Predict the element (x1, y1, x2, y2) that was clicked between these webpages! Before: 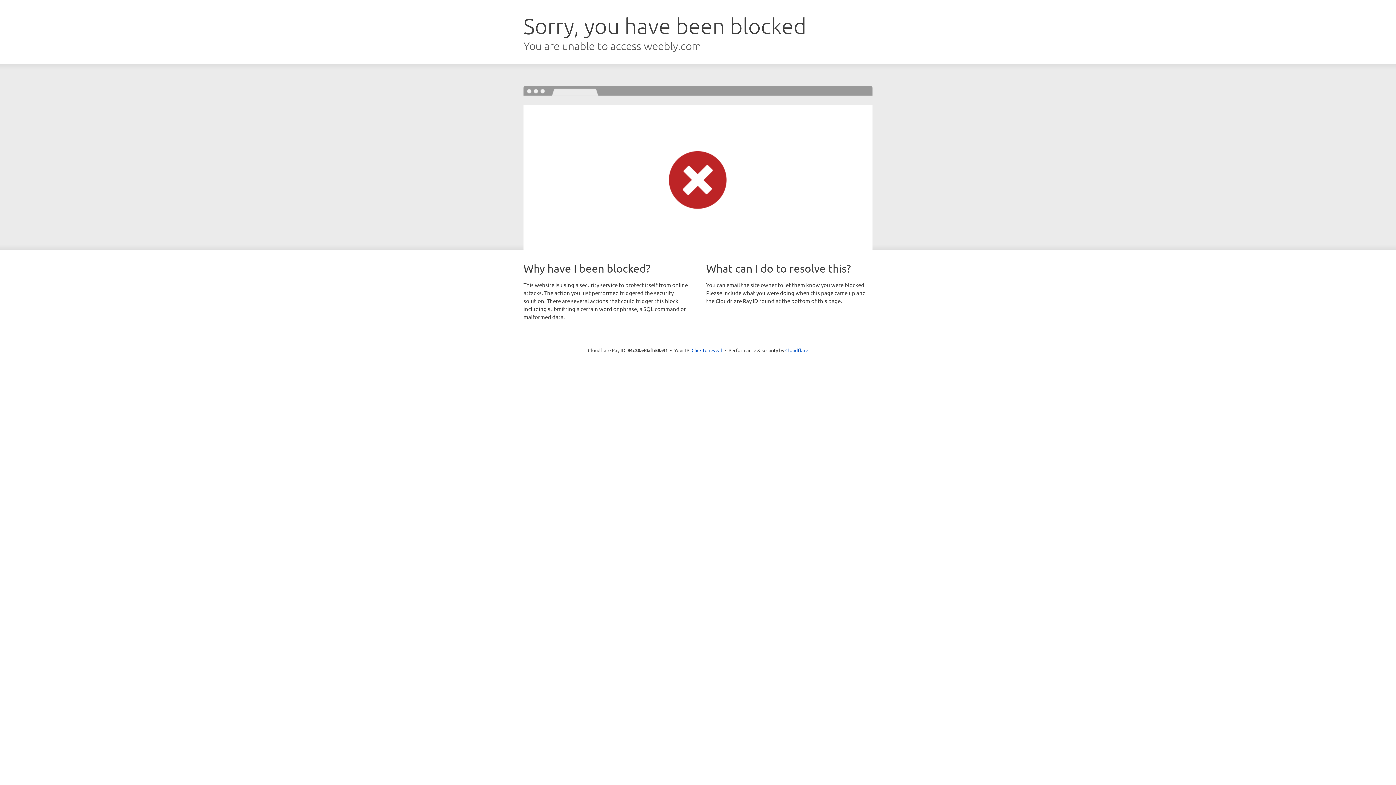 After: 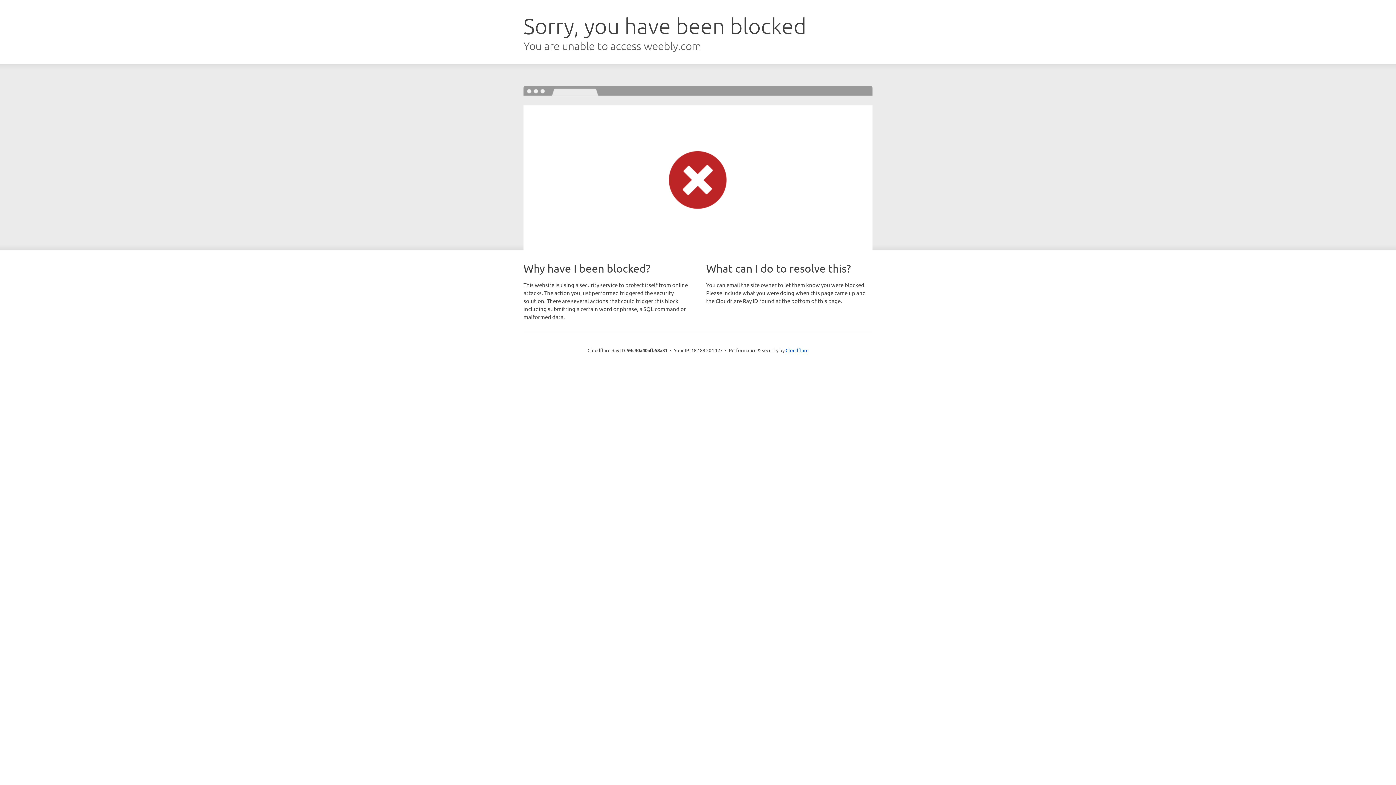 Action: bbox: (691, 346, 722, 353) label: Click to reveal